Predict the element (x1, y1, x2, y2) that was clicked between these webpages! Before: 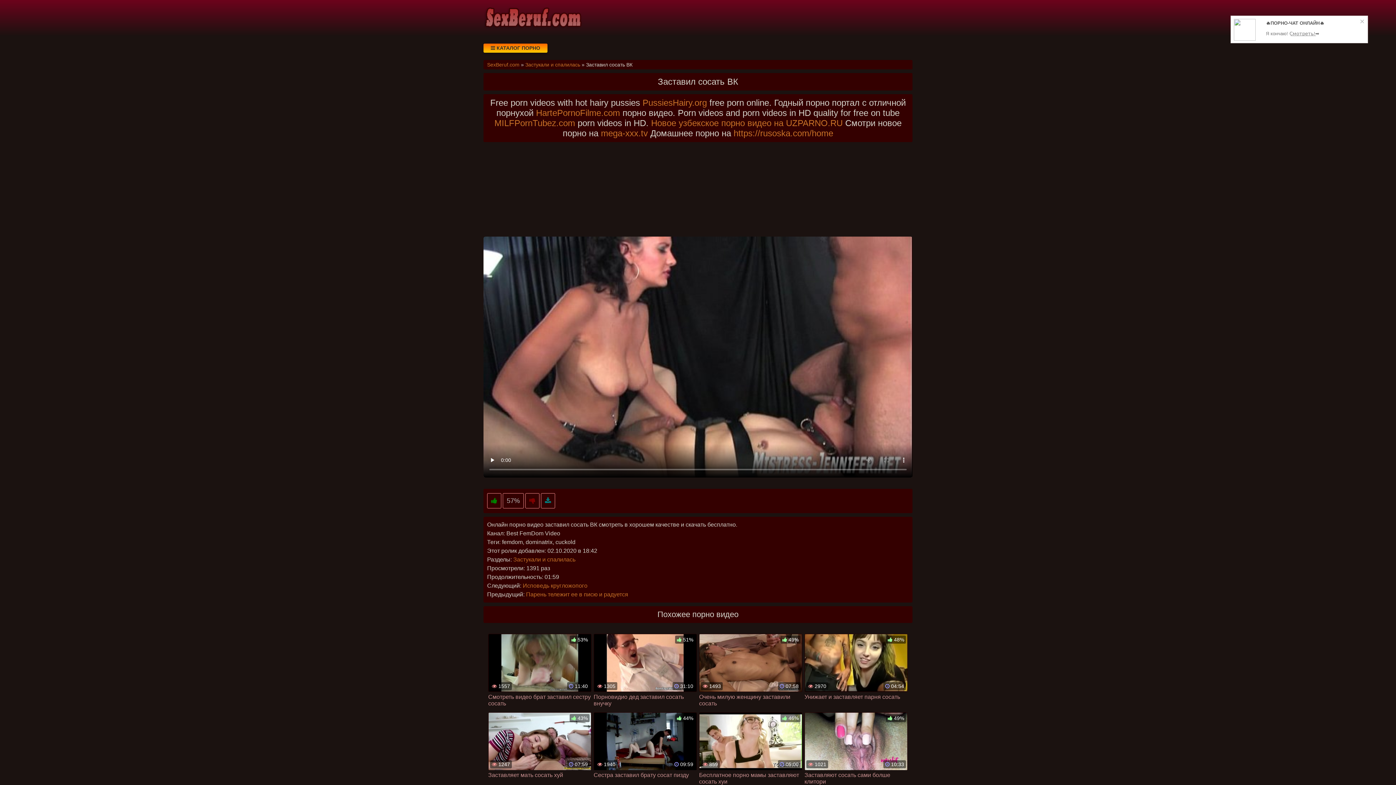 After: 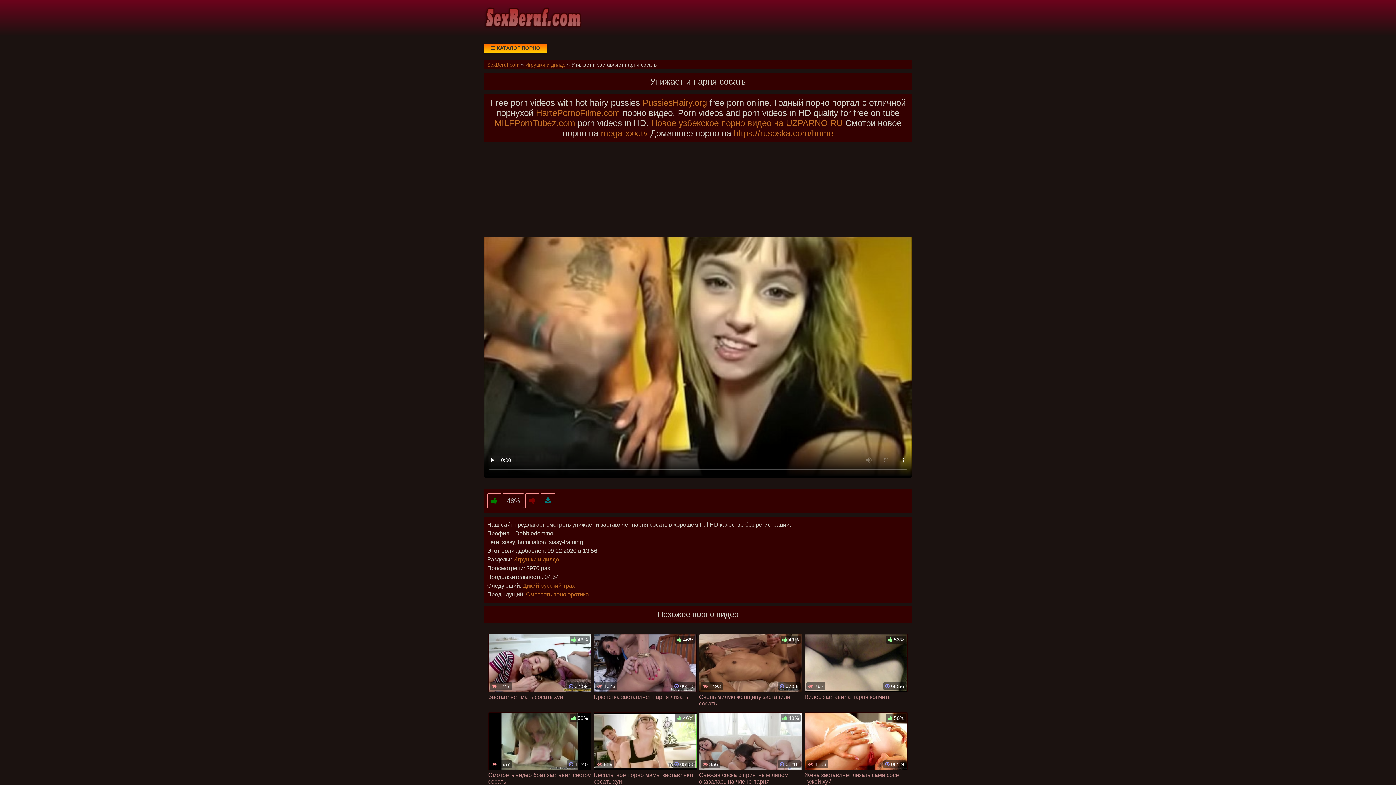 Action: label:  2970
 04:54
 48%
Унижает и заставляет парня сосать bbox: (804, 634, 908, 708)